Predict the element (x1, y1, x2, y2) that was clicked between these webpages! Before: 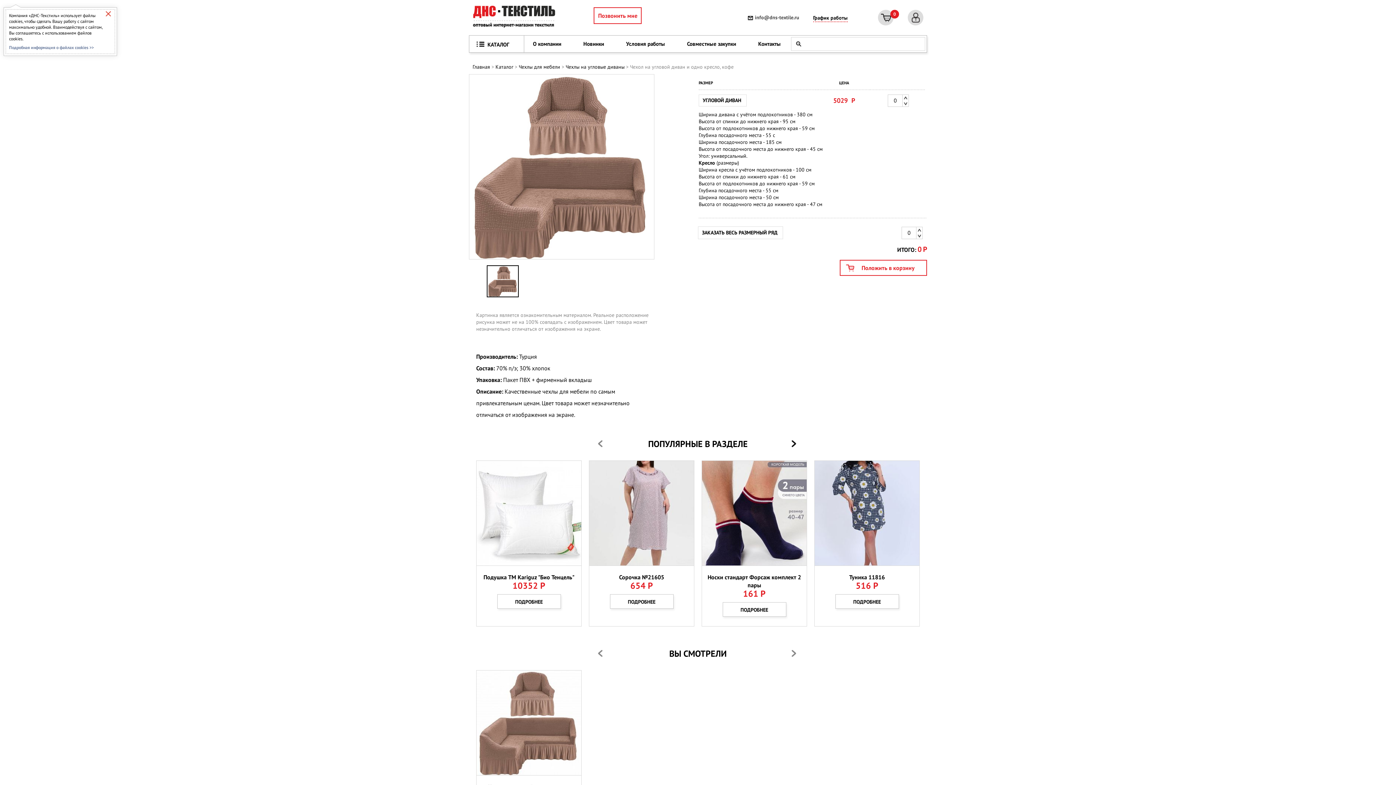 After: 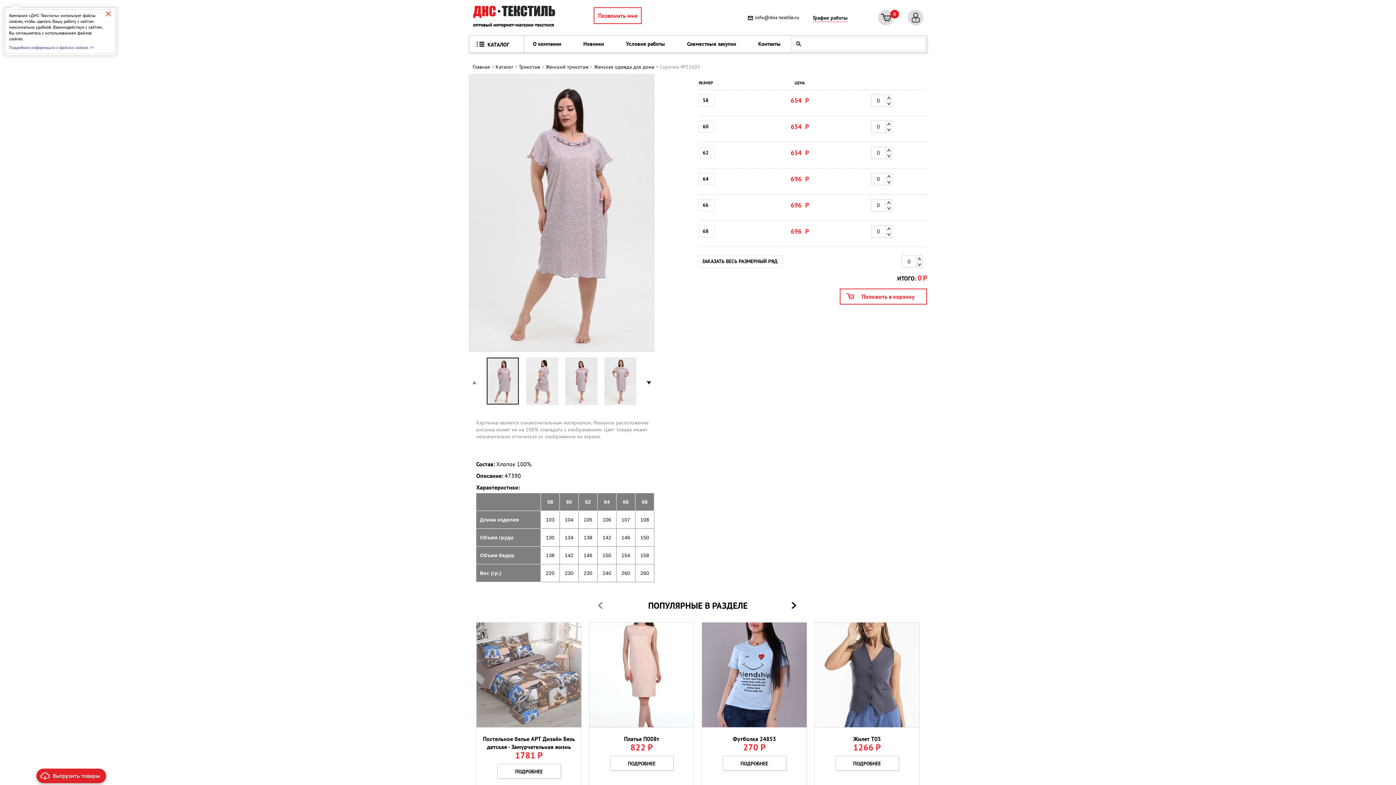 Action: label: ПОДРОБНЕЕ bbox: (610, 594, 673, 608)